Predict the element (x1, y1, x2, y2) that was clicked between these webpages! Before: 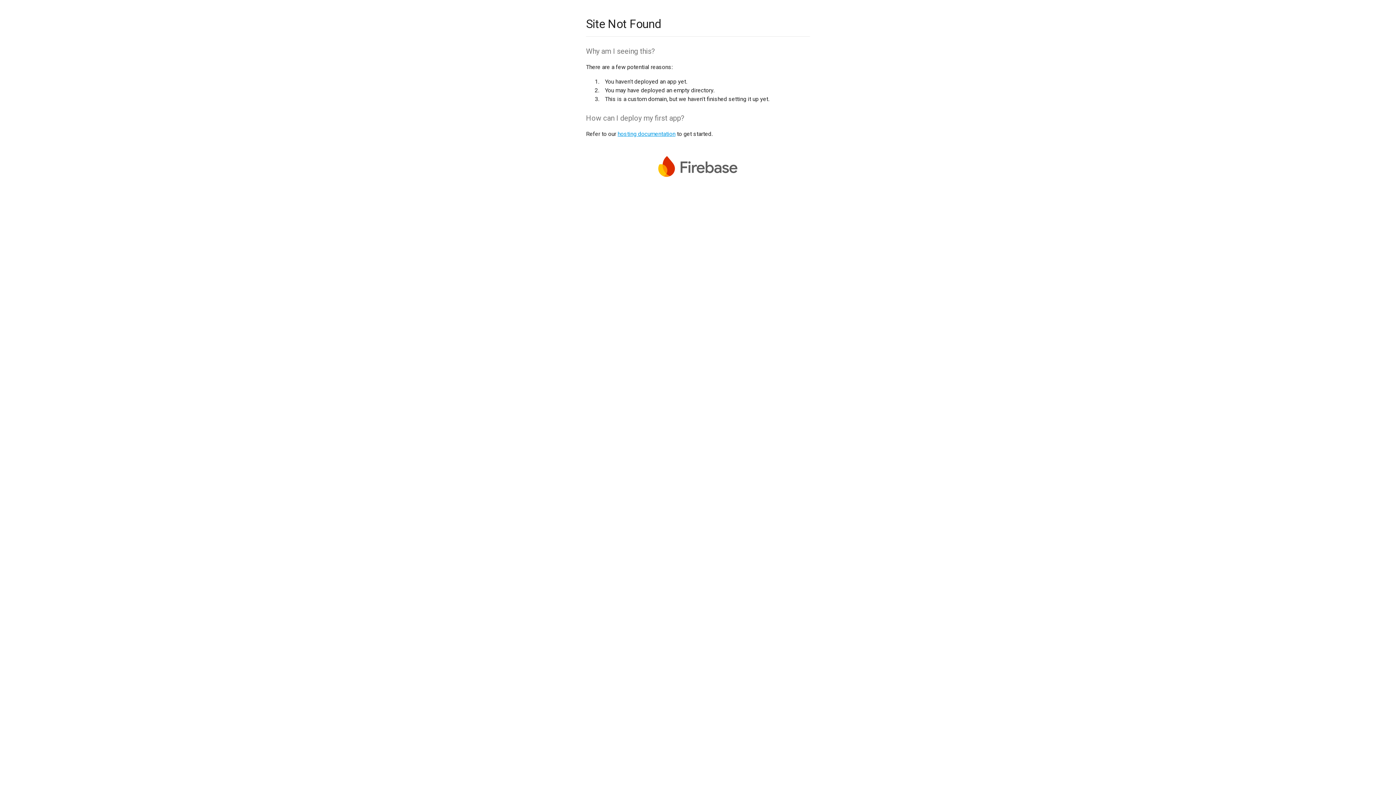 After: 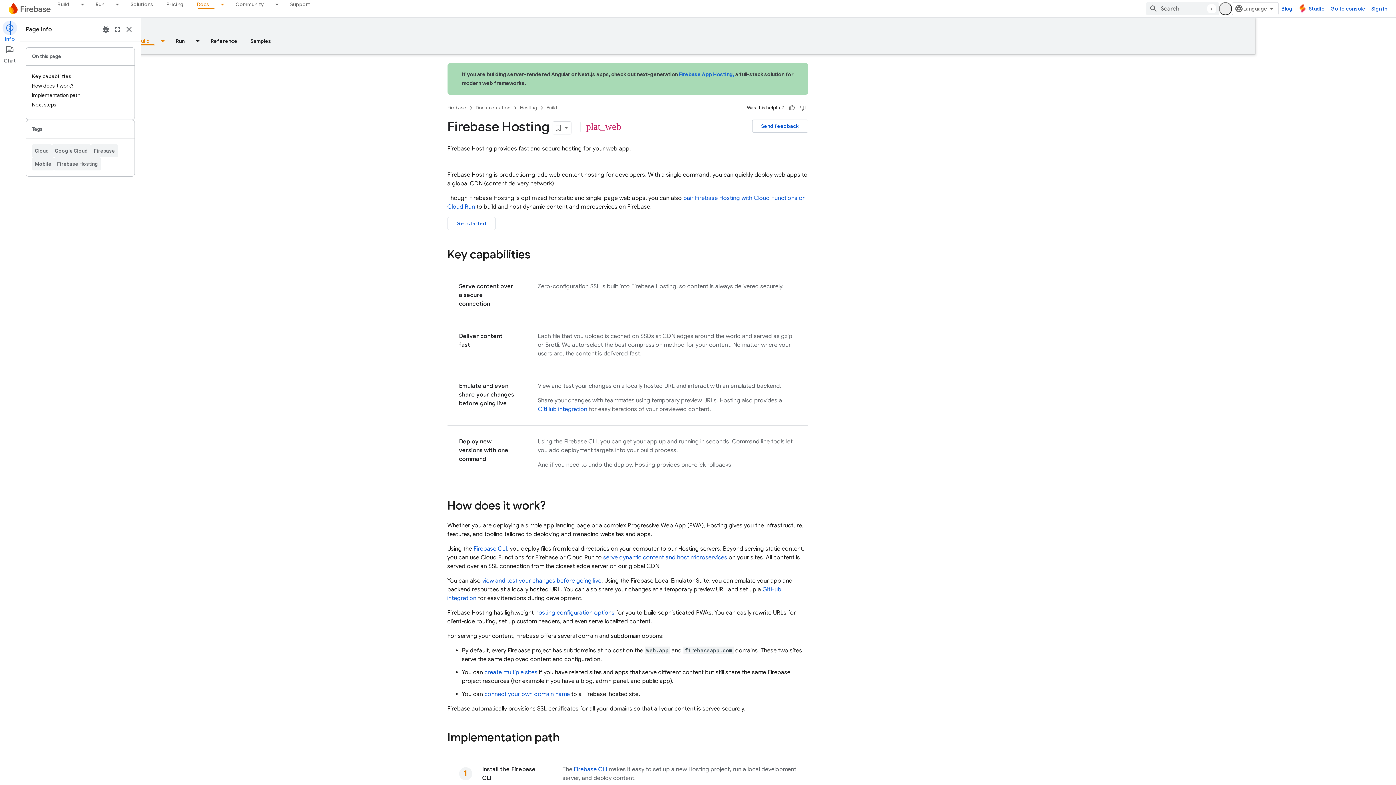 Action: bbox: (617, 130, 675, 137) label: hosting documentation